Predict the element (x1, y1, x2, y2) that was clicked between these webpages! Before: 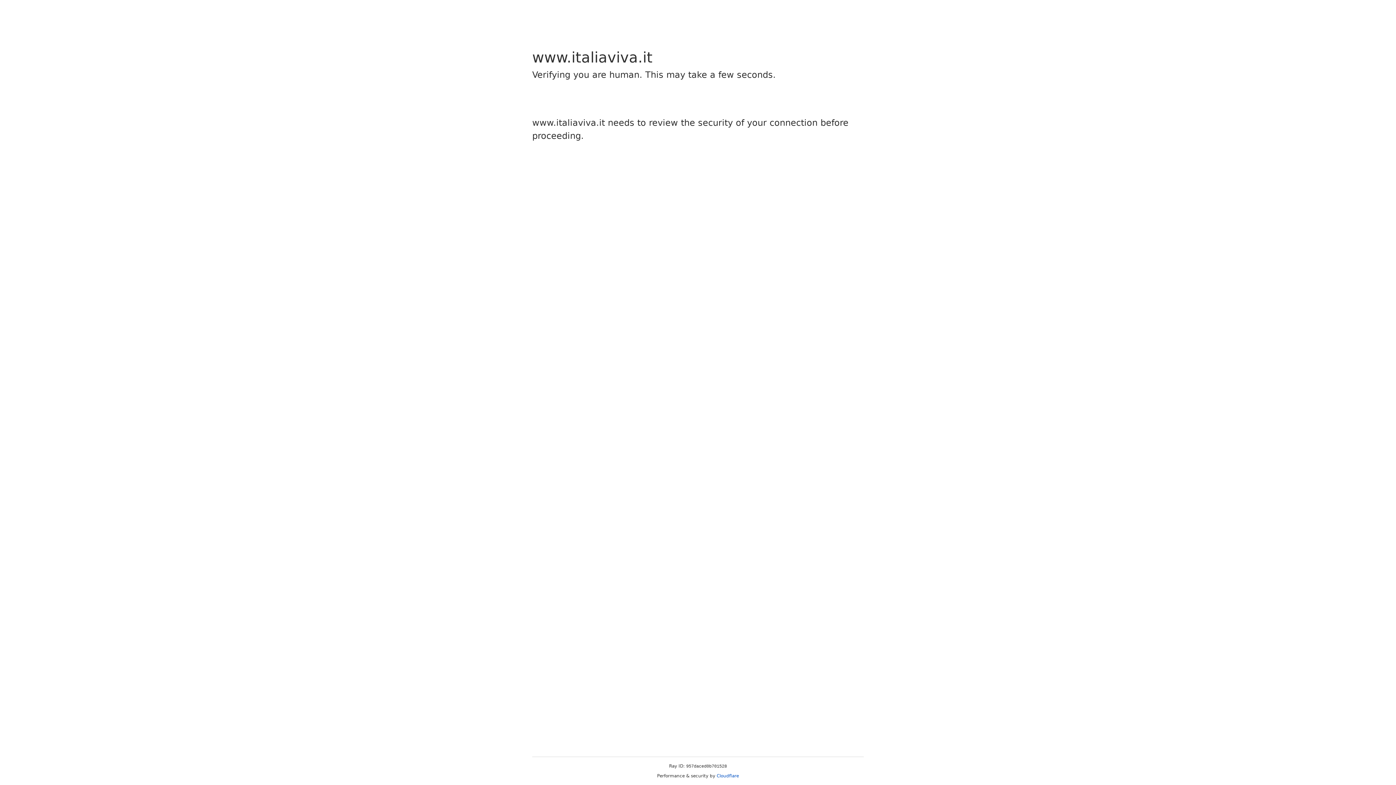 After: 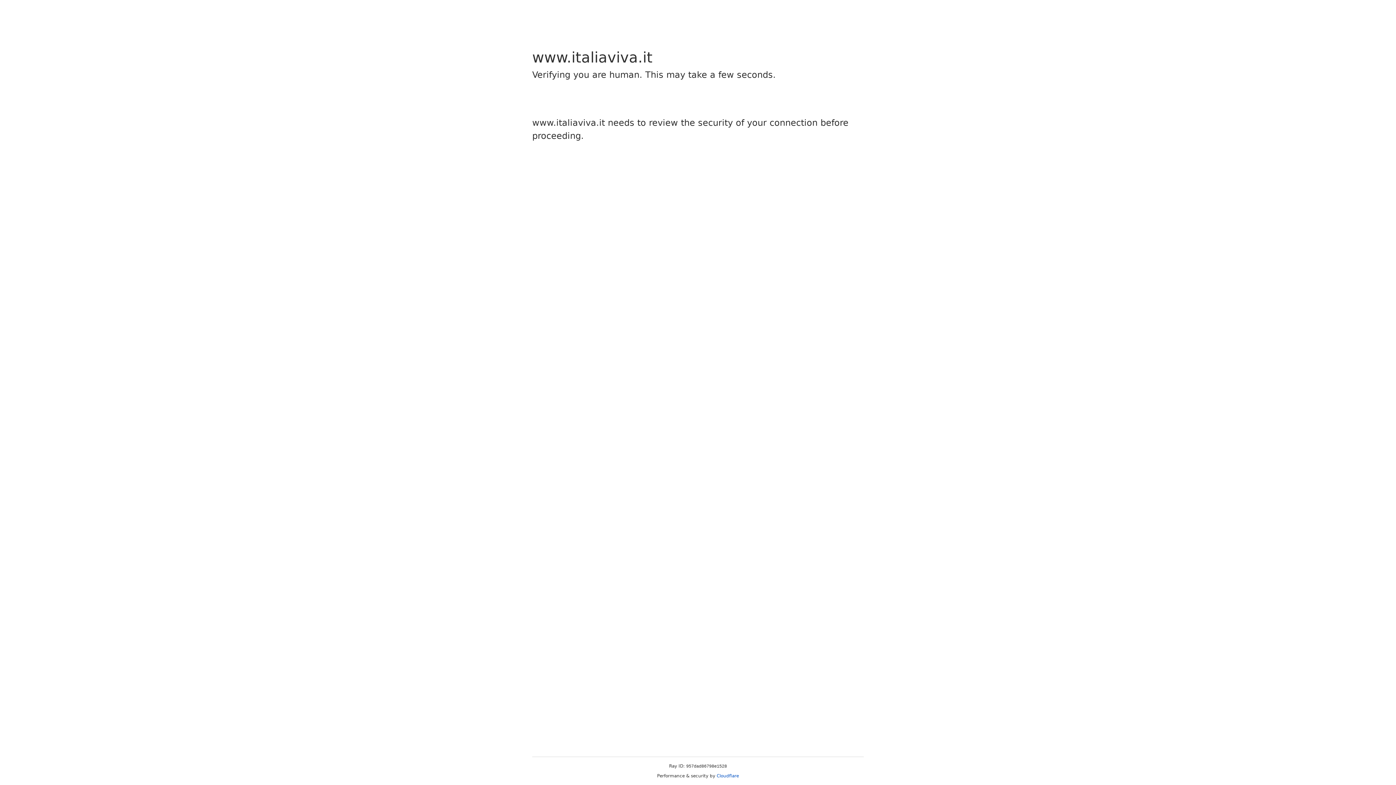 Action: label: Cloudflare bbox: (716, 773, 739, 778)